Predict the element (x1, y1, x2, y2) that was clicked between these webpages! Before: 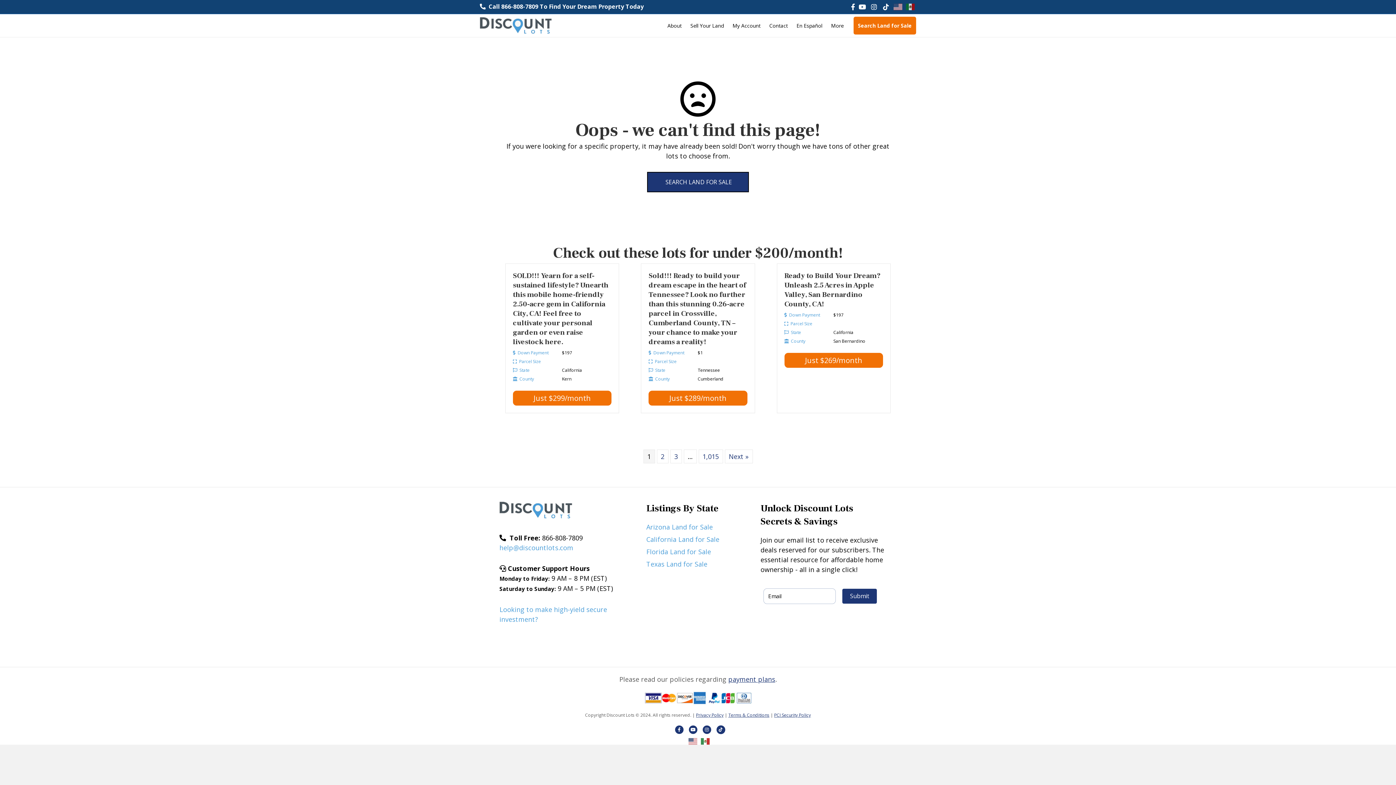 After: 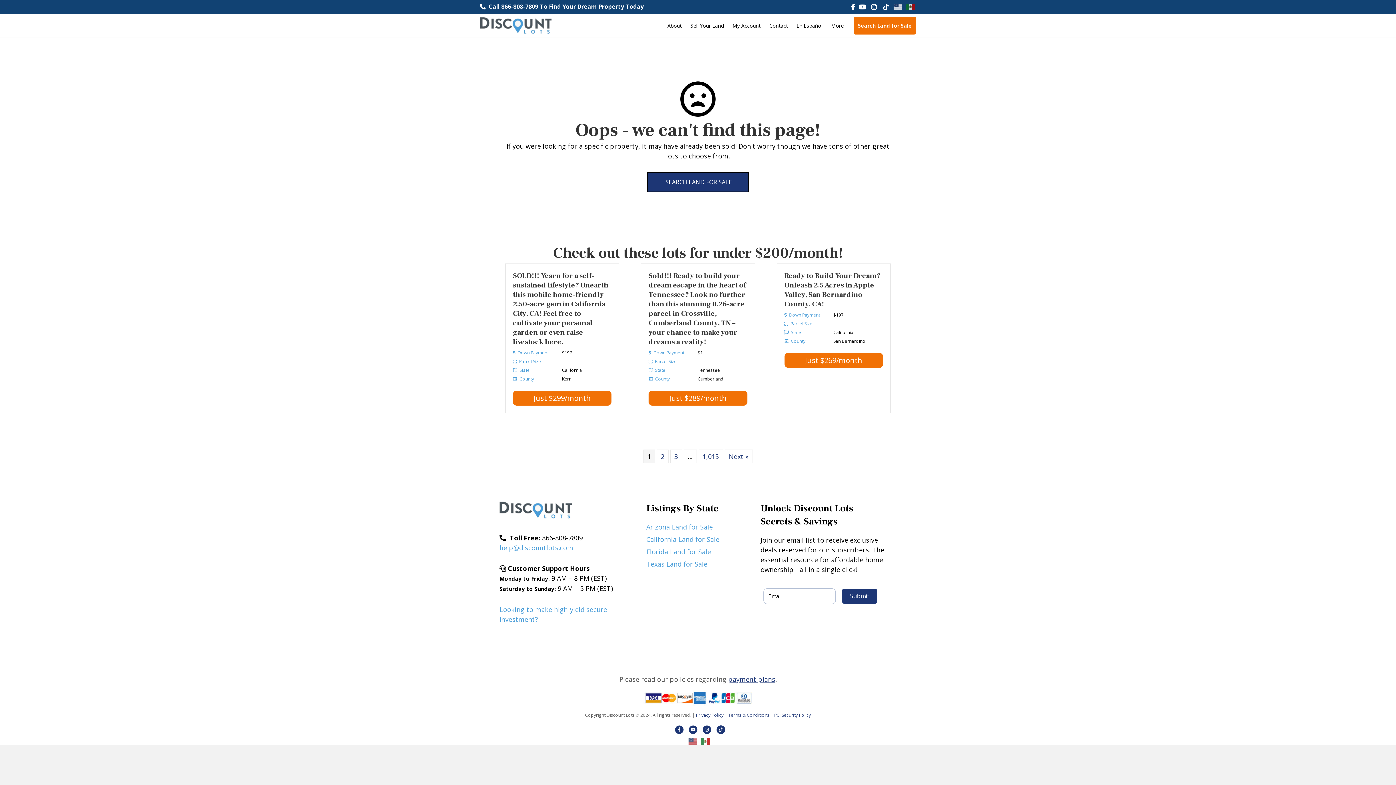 Action: label: Call 866-808-7809 To Find Your Dream Property Today bbox: (488, 2, 644, 10)